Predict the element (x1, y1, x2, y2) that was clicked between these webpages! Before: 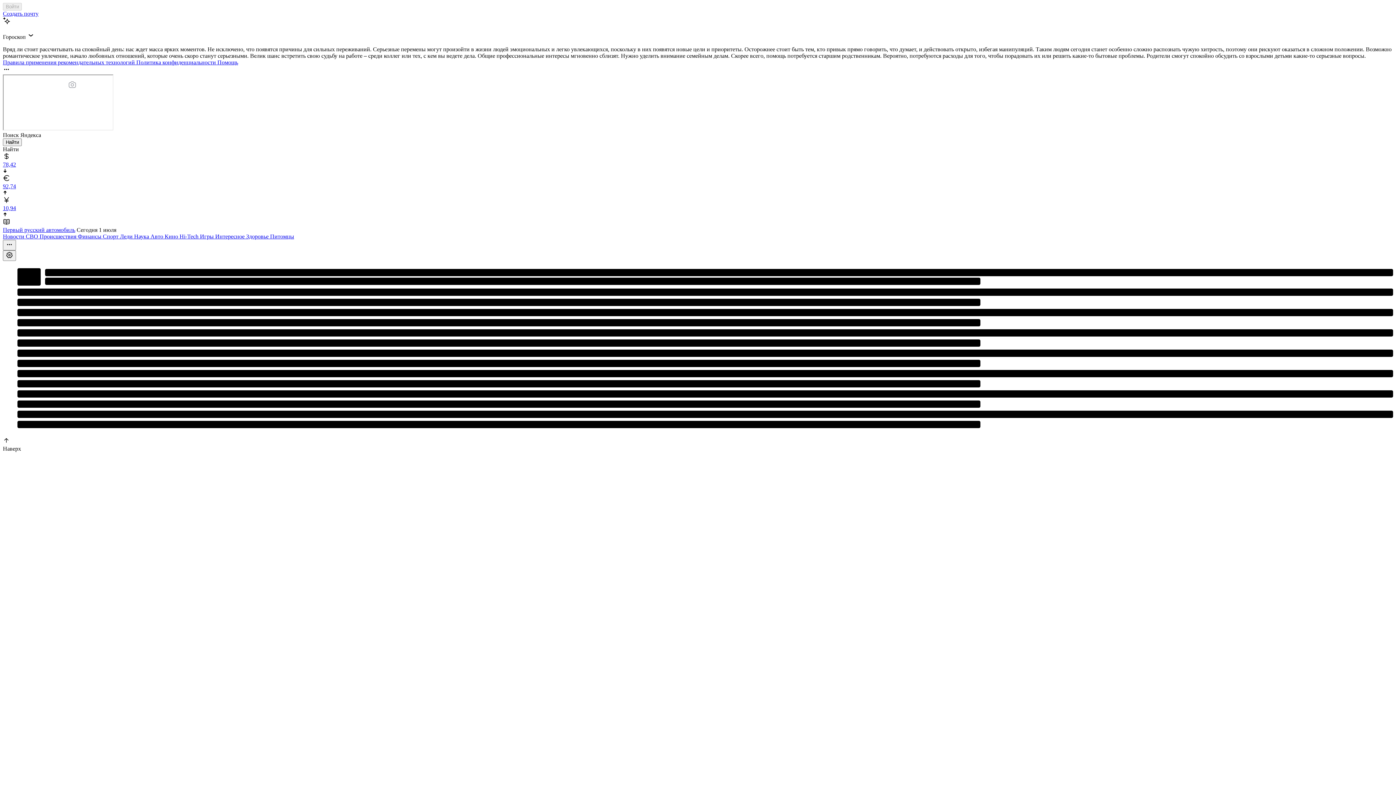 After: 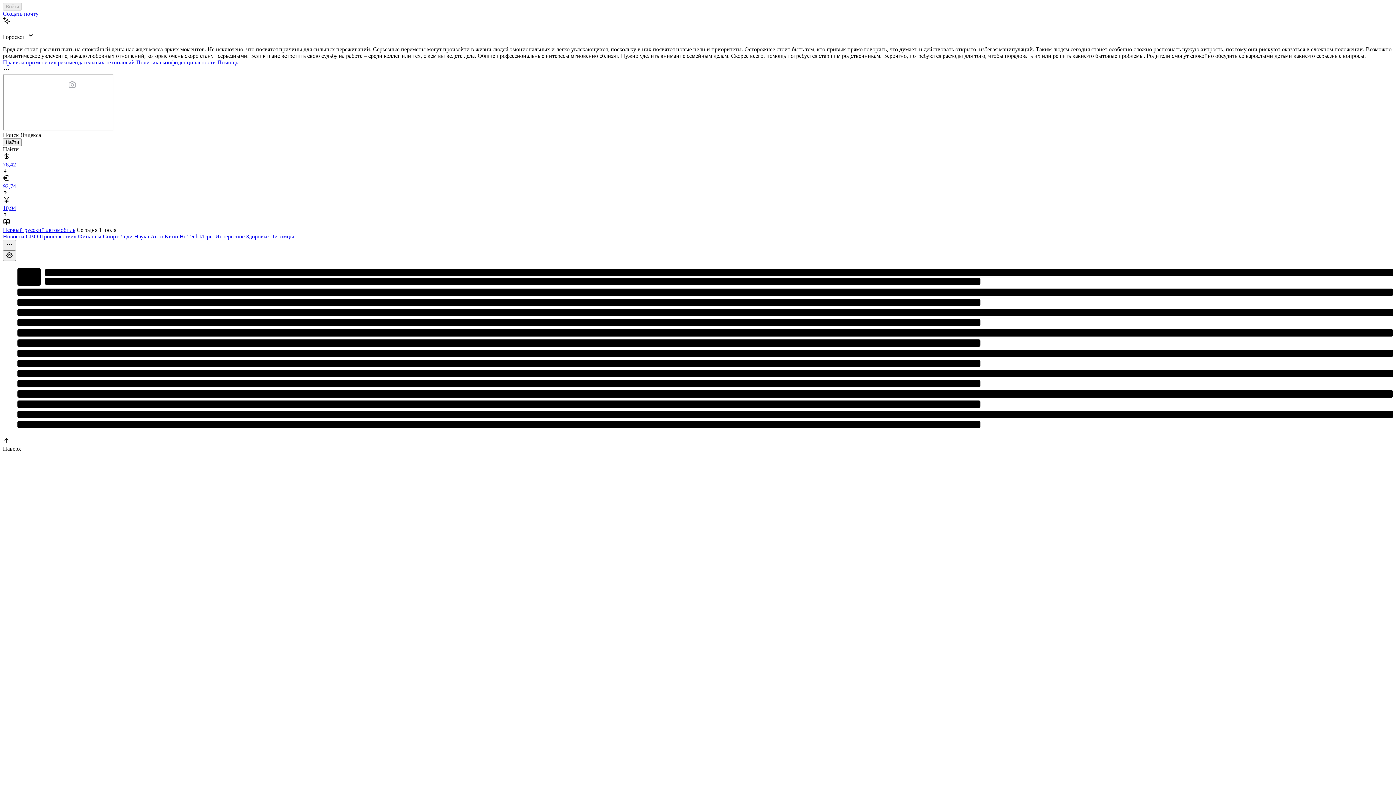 Action: label: 78,42 bbox: (2, 152, 1393, 174)